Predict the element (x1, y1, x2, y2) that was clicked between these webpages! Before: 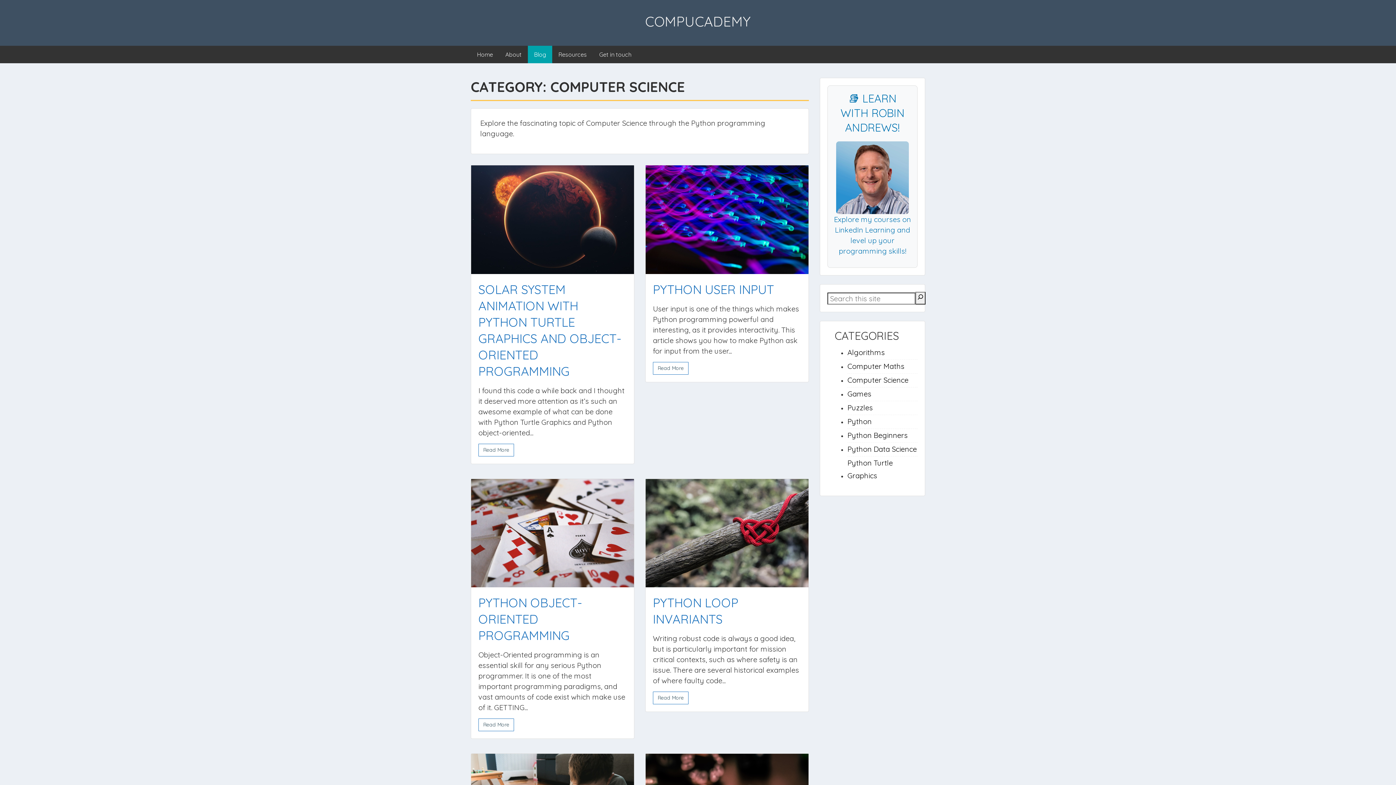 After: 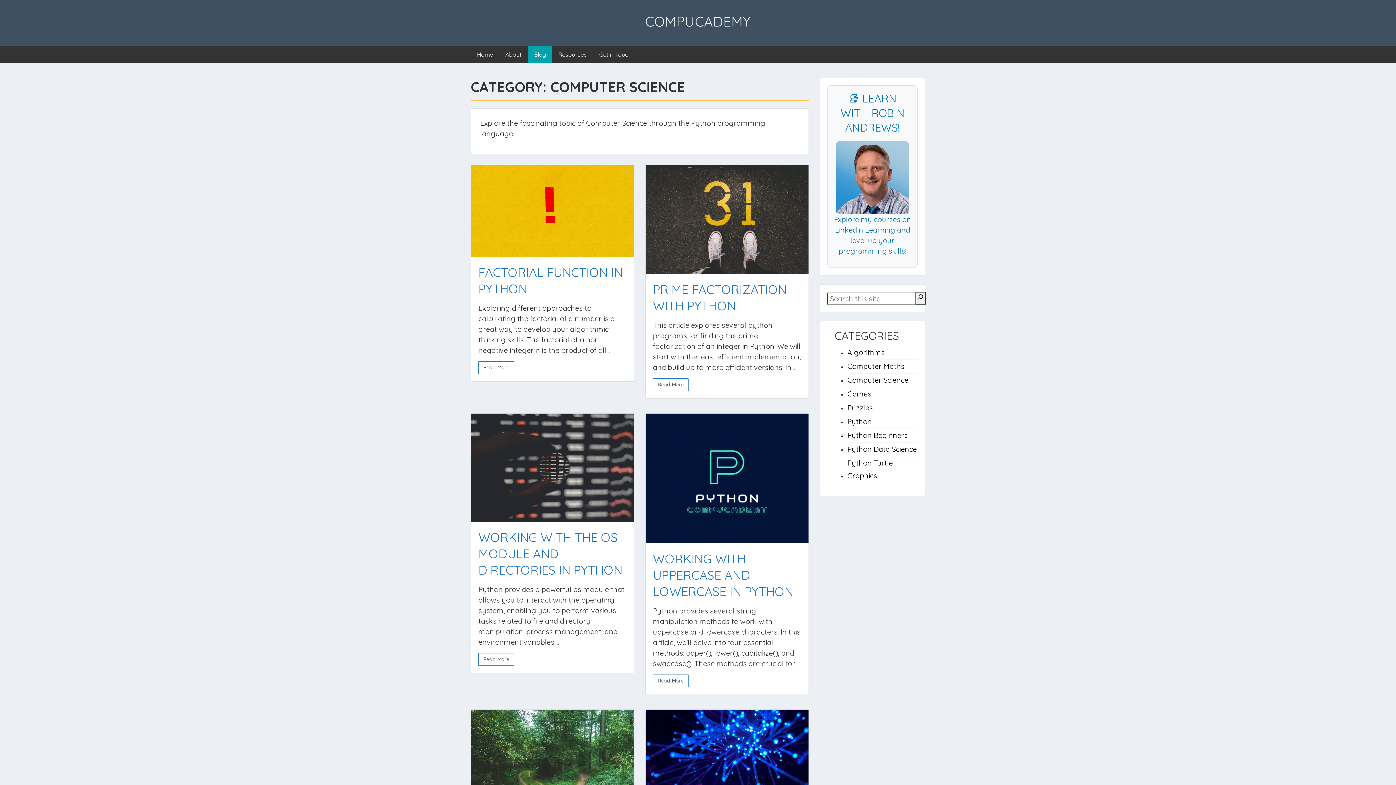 Action: label: Computer Science bbox: (847, 373, 908, 386)